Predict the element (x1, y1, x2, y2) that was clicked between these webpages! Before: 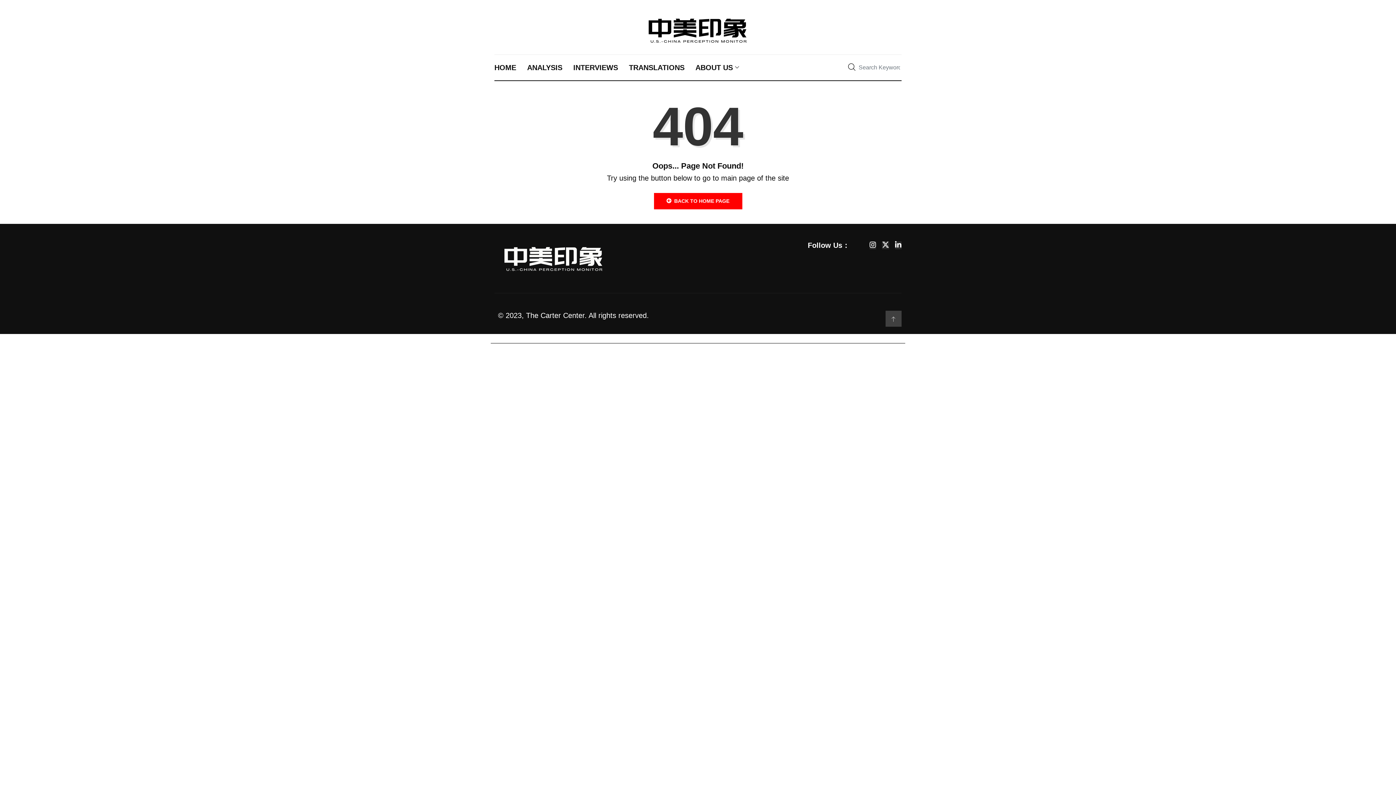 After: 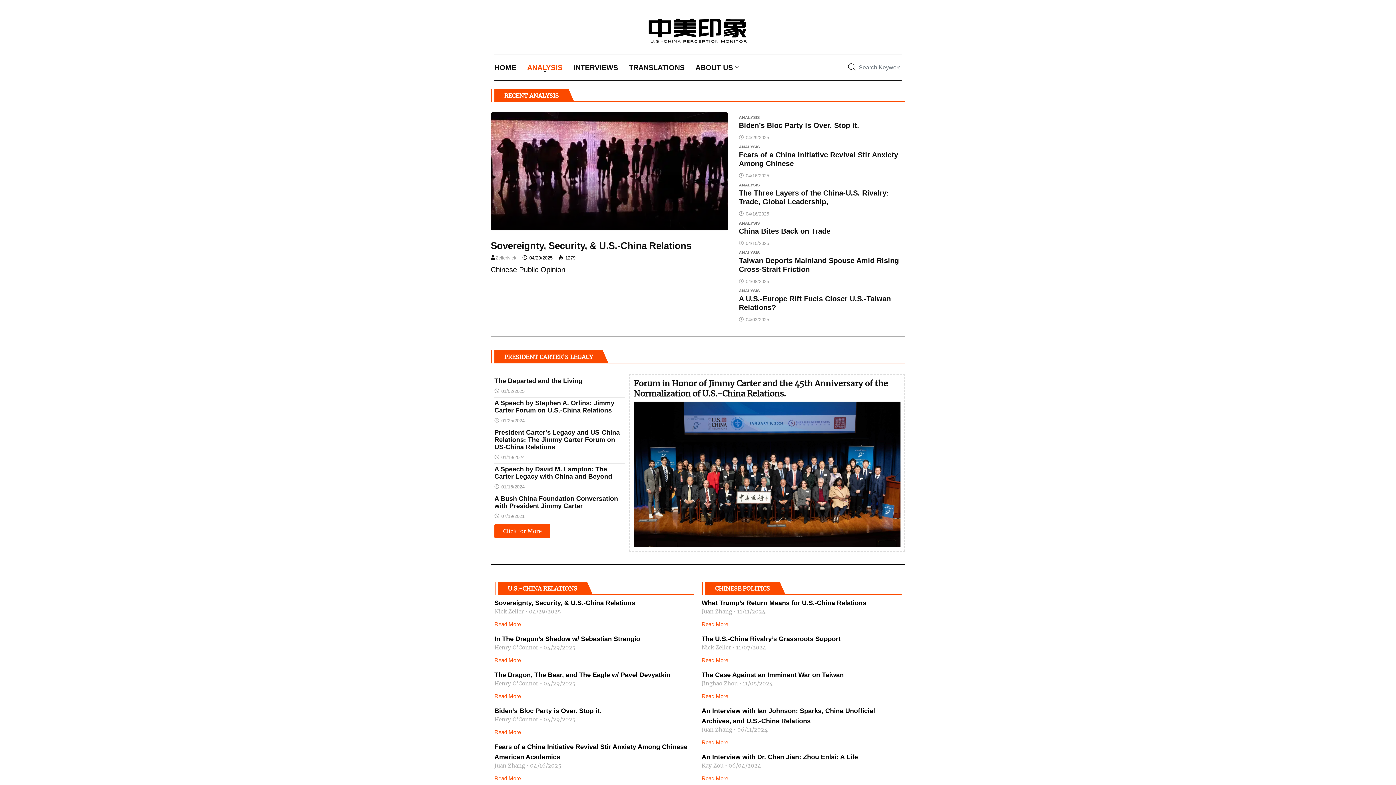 Action: label: ANALYSIS bbox: (521, 54, 568, 80)